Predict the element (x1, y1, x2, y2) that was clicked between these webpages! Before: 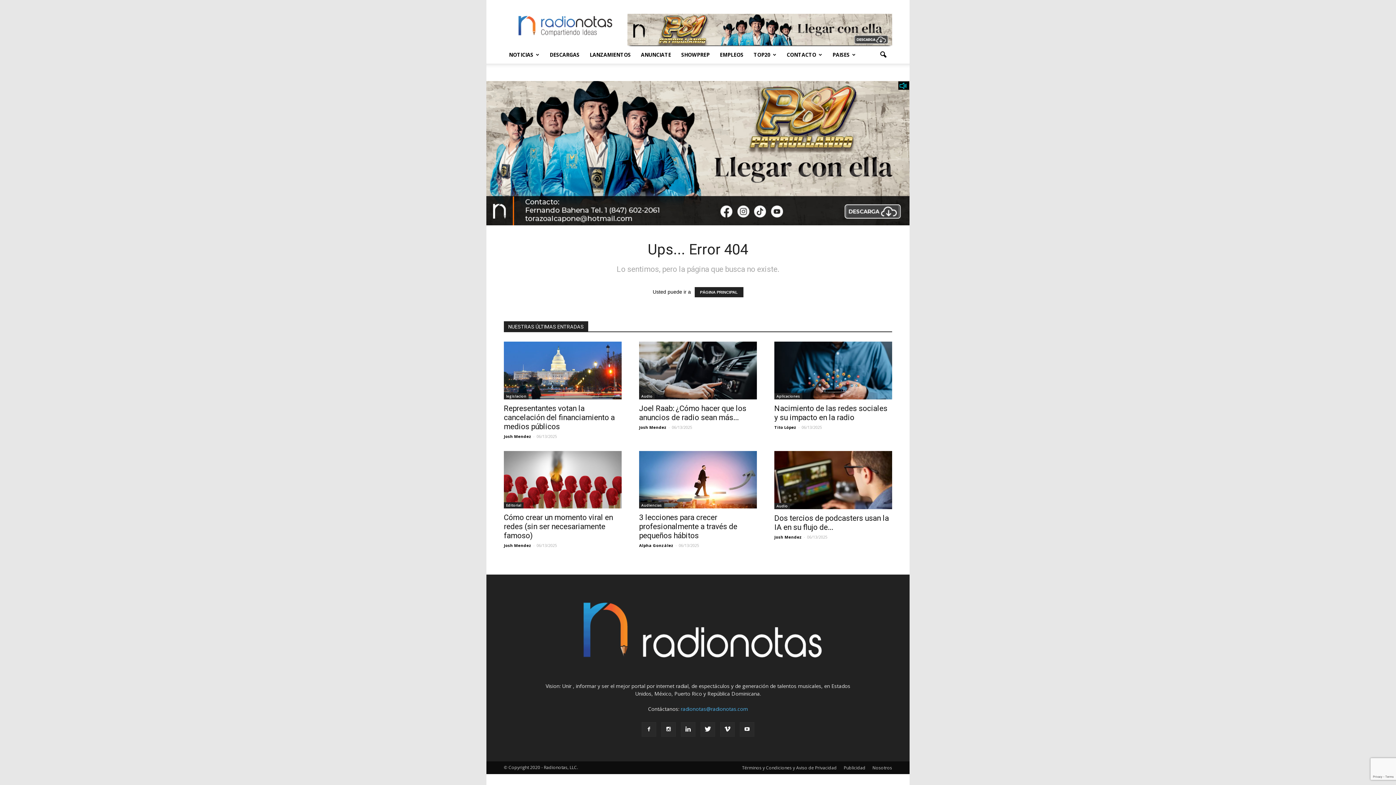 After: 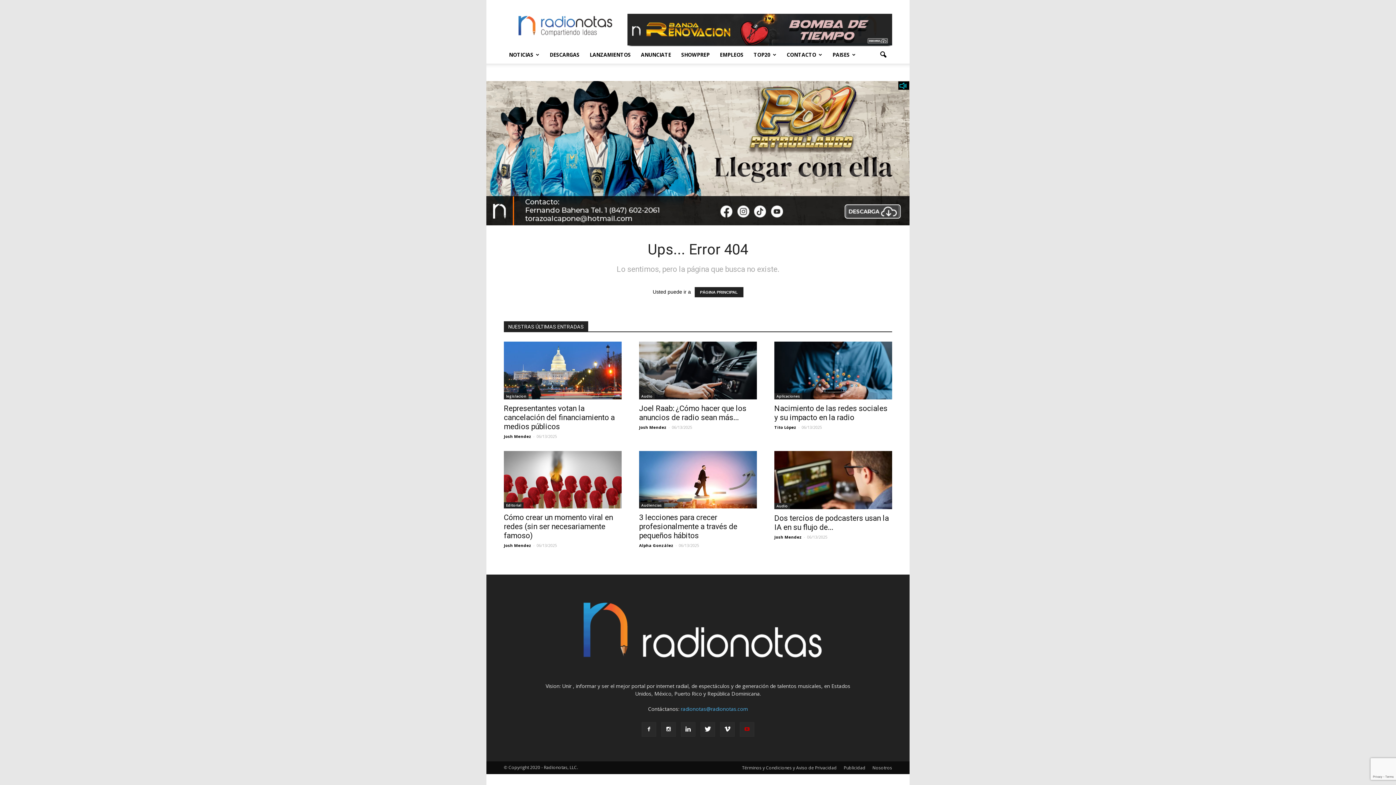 Action: bbox: (740, 722, 754, 737)